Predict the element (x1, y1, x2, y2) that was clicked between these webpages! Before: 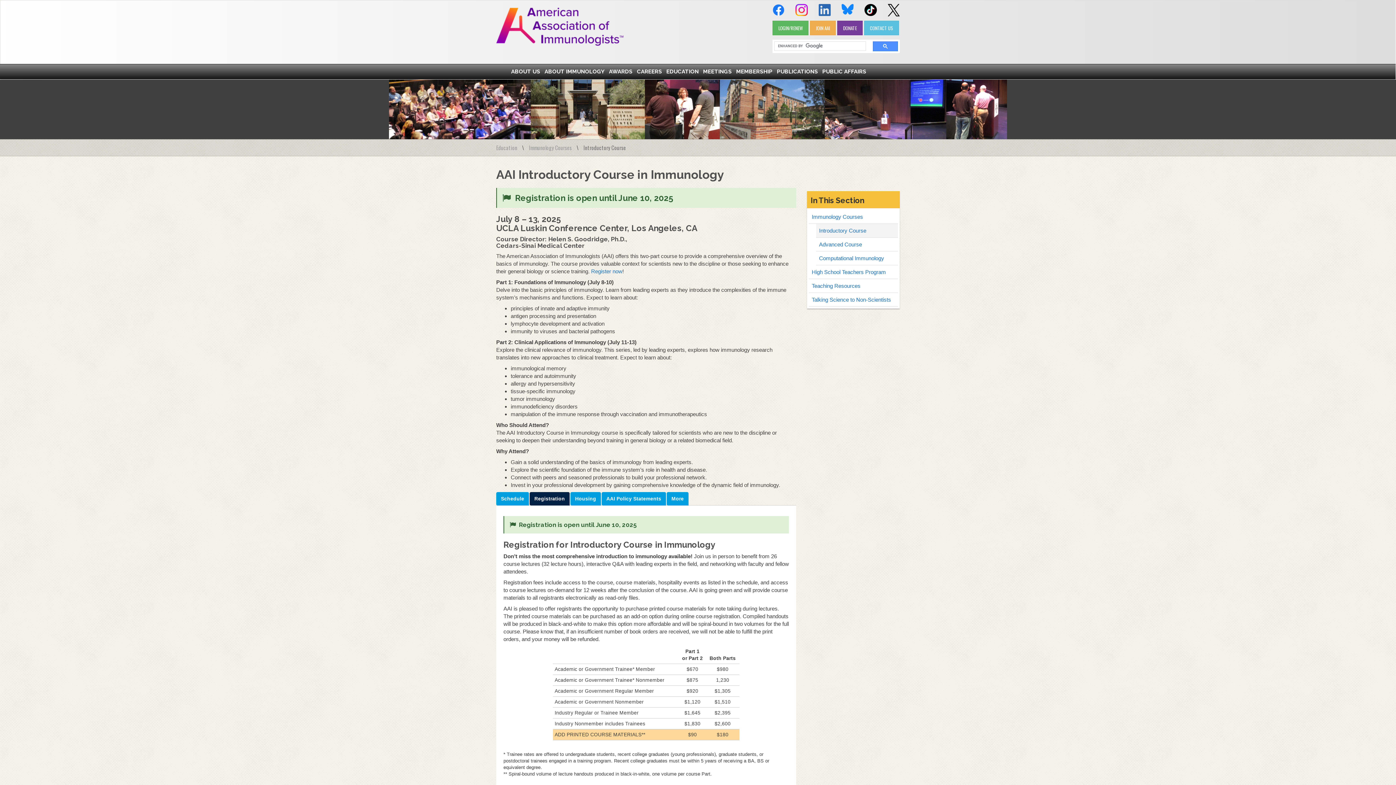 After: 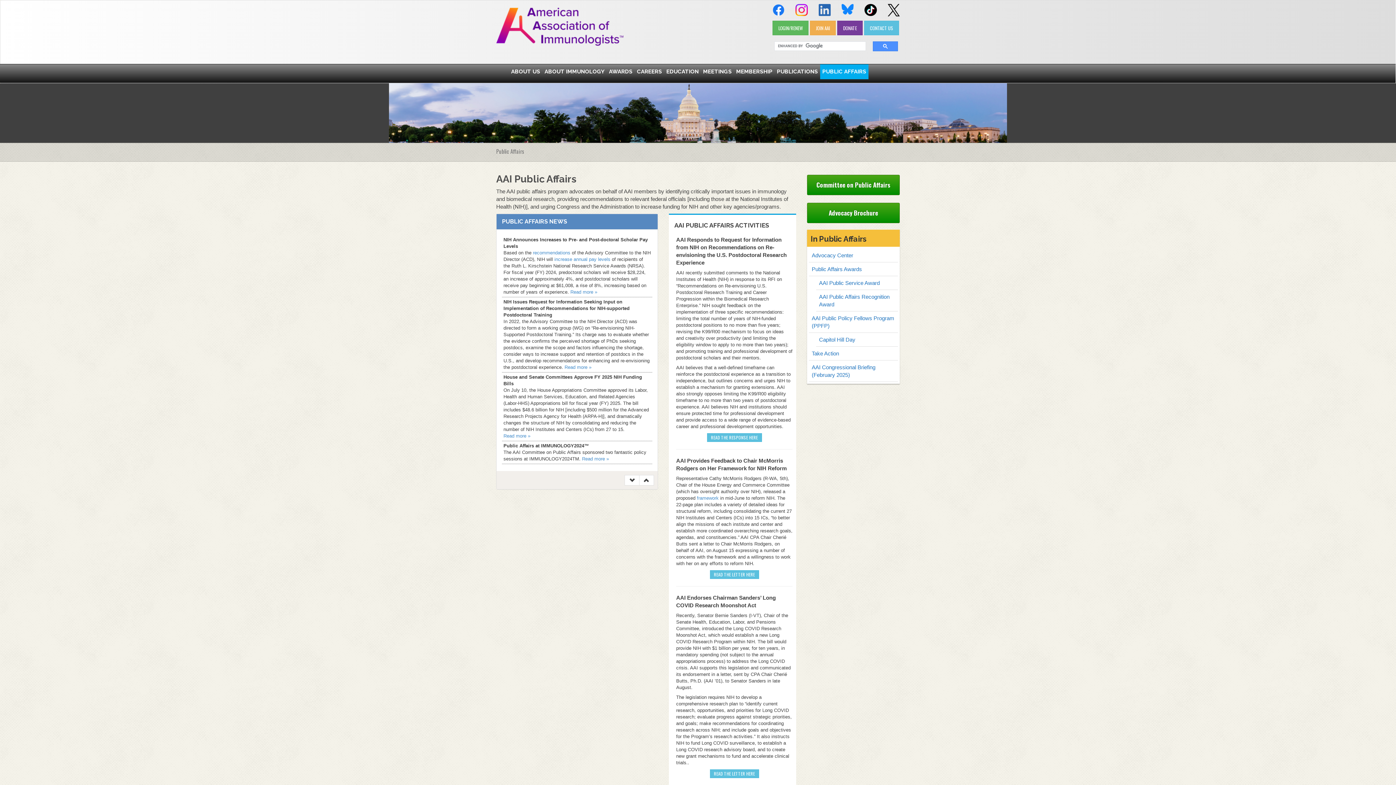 Action: label: PUBLIC AFFAIRS bbox: (820, 64, 868, 79)